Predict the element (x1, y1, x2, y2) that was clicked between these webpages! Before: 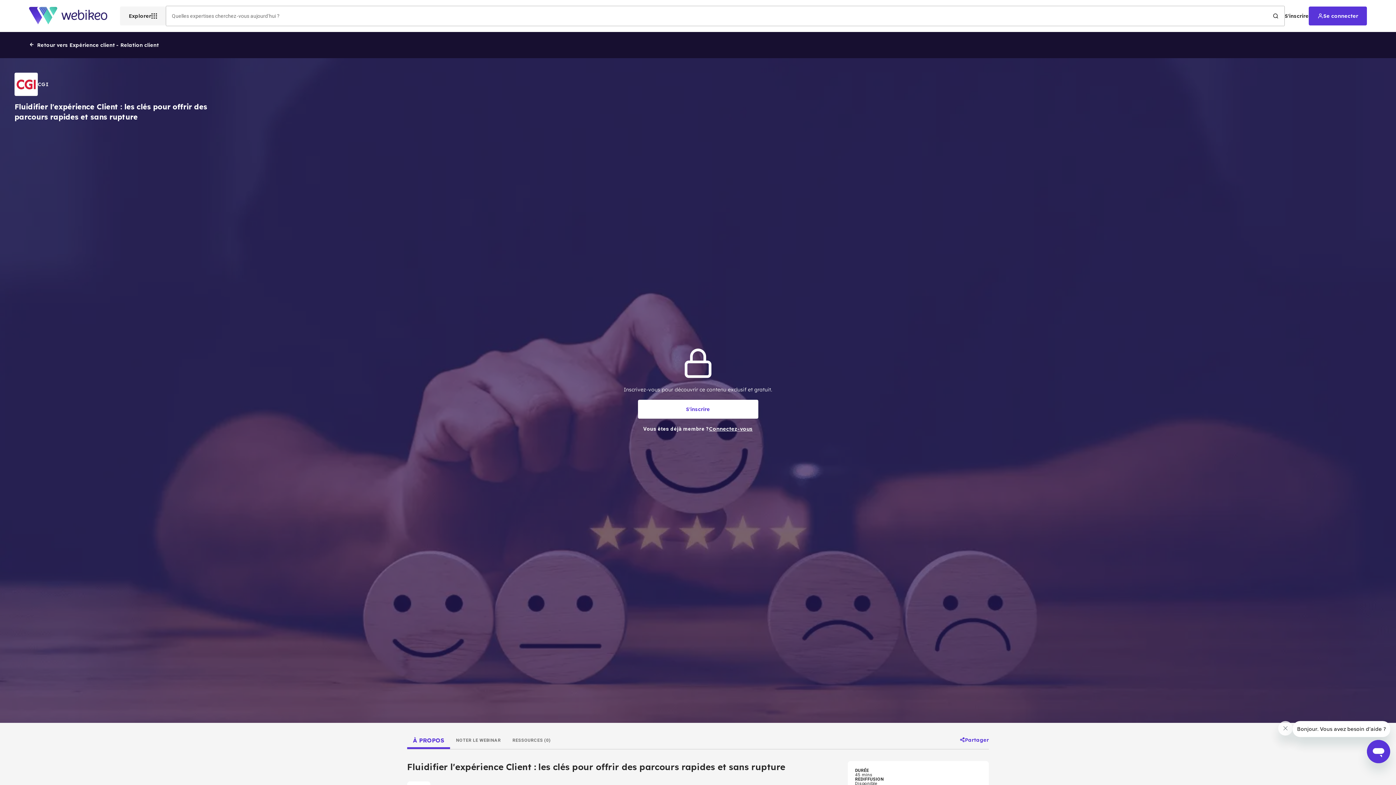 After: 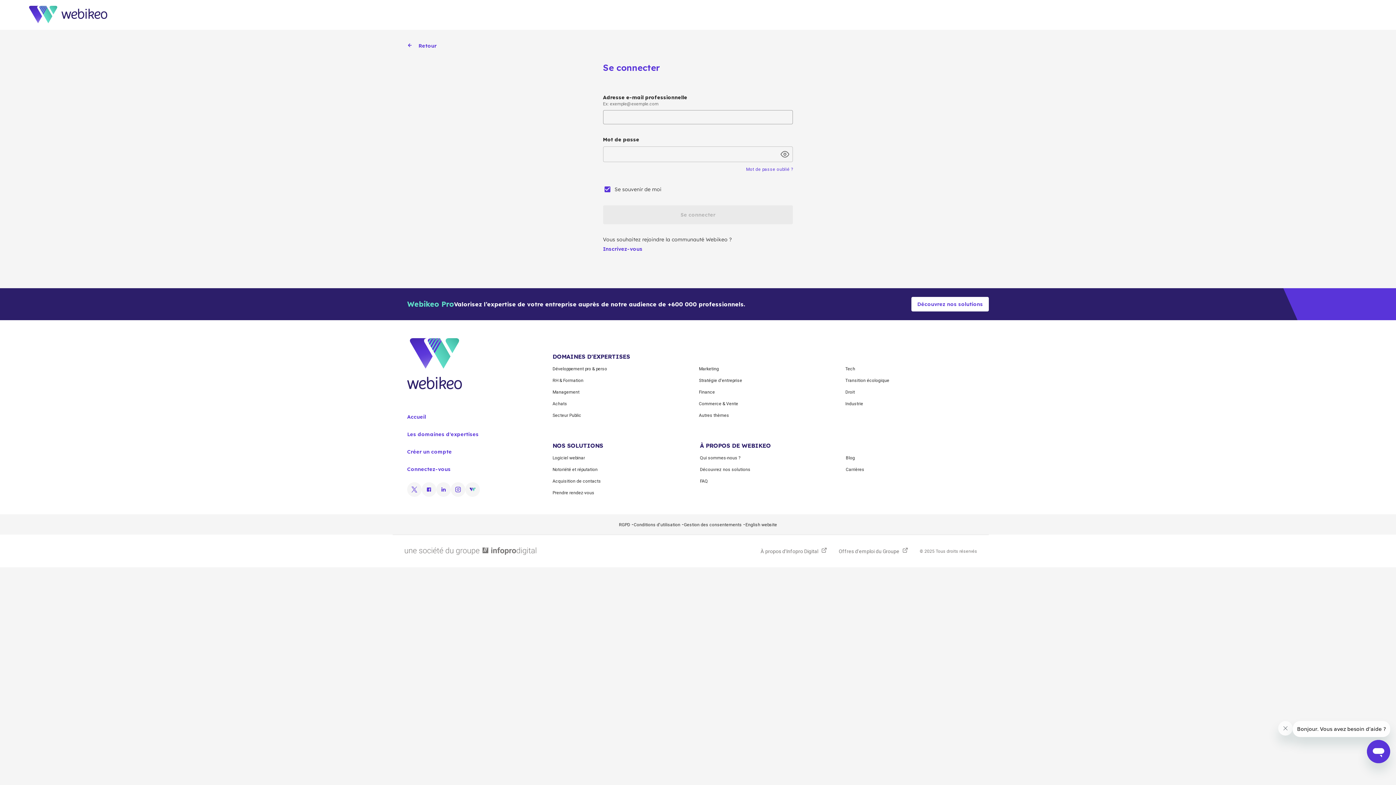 Action: bbox: (1309, 6, 1367, 25) label: Se connecter